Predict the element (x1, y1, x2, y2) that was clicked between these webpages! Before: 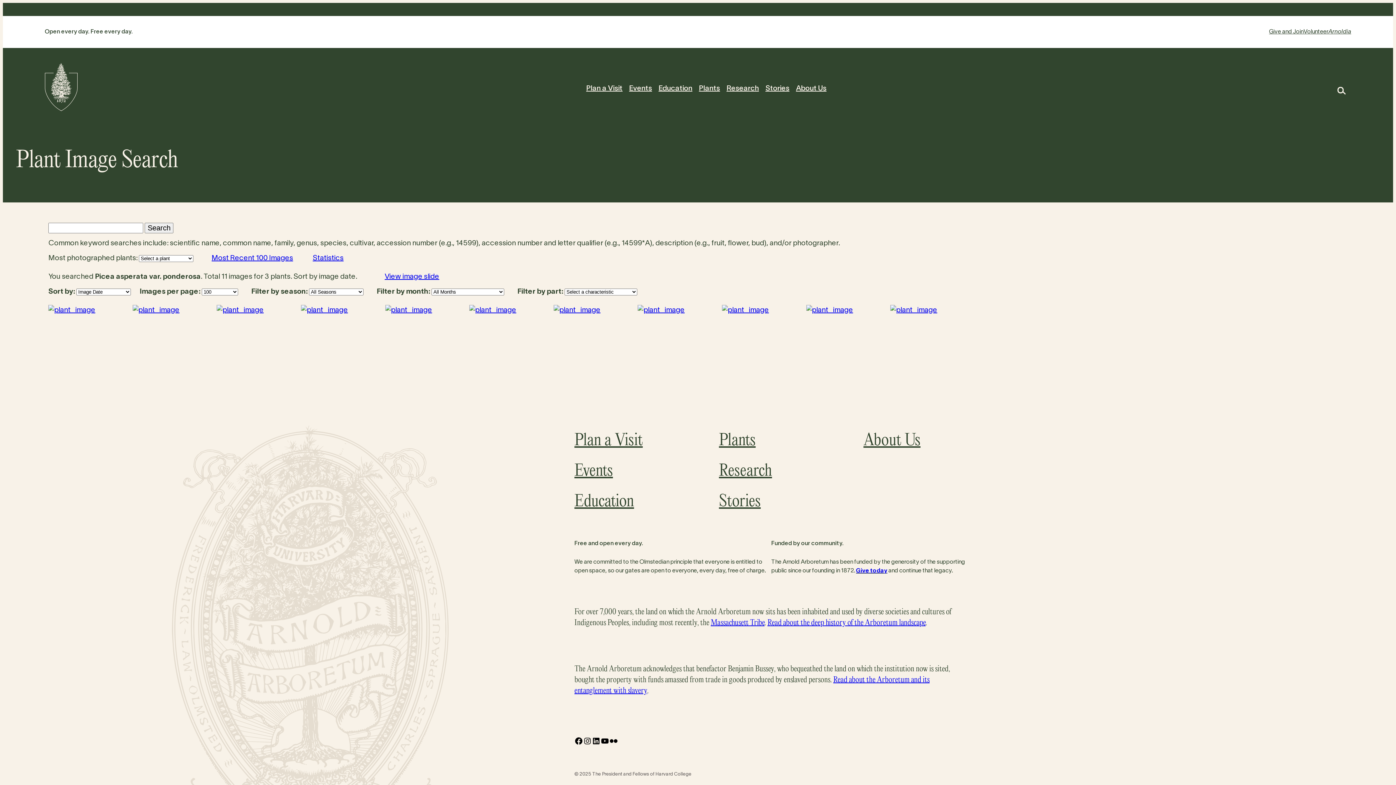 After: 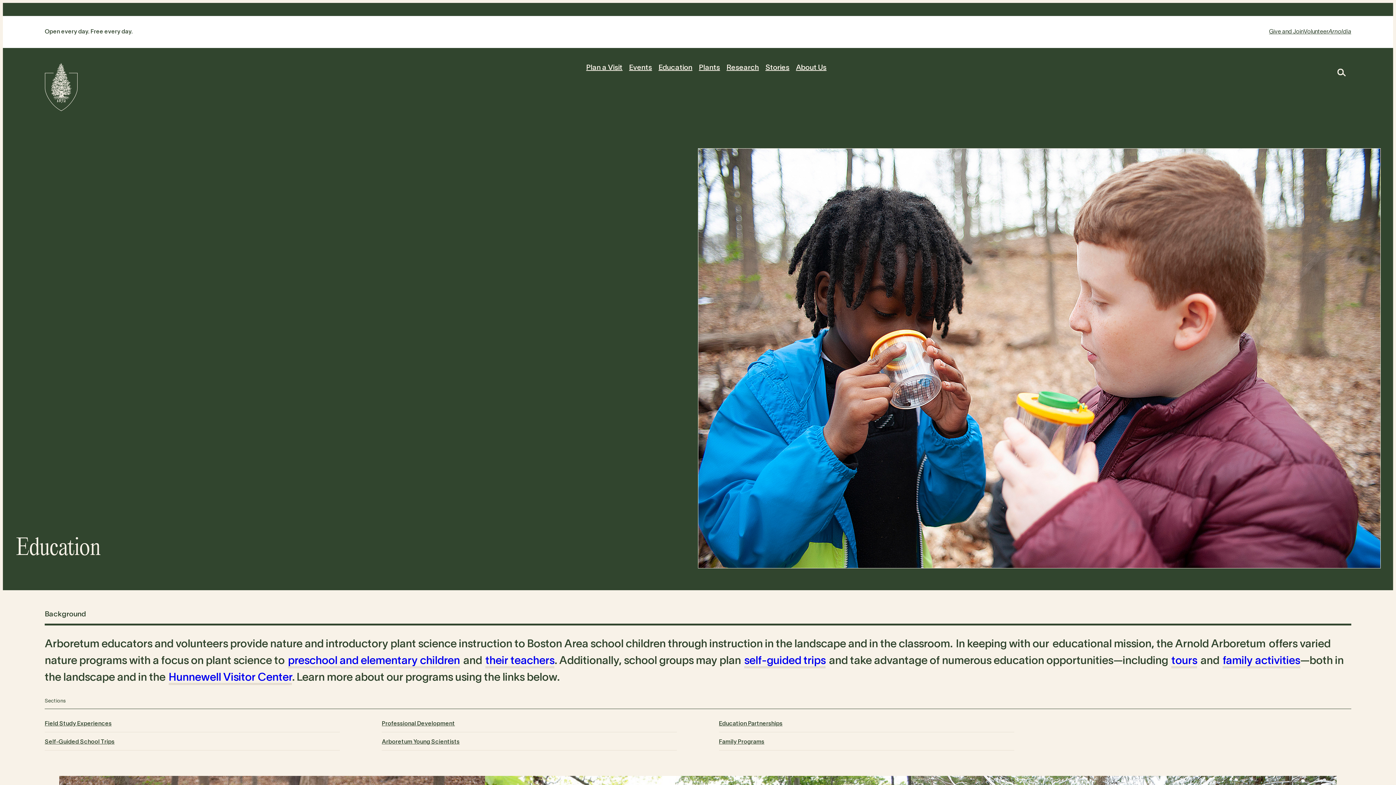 Action: label: Education bbox: (574, 486, 677, 517)